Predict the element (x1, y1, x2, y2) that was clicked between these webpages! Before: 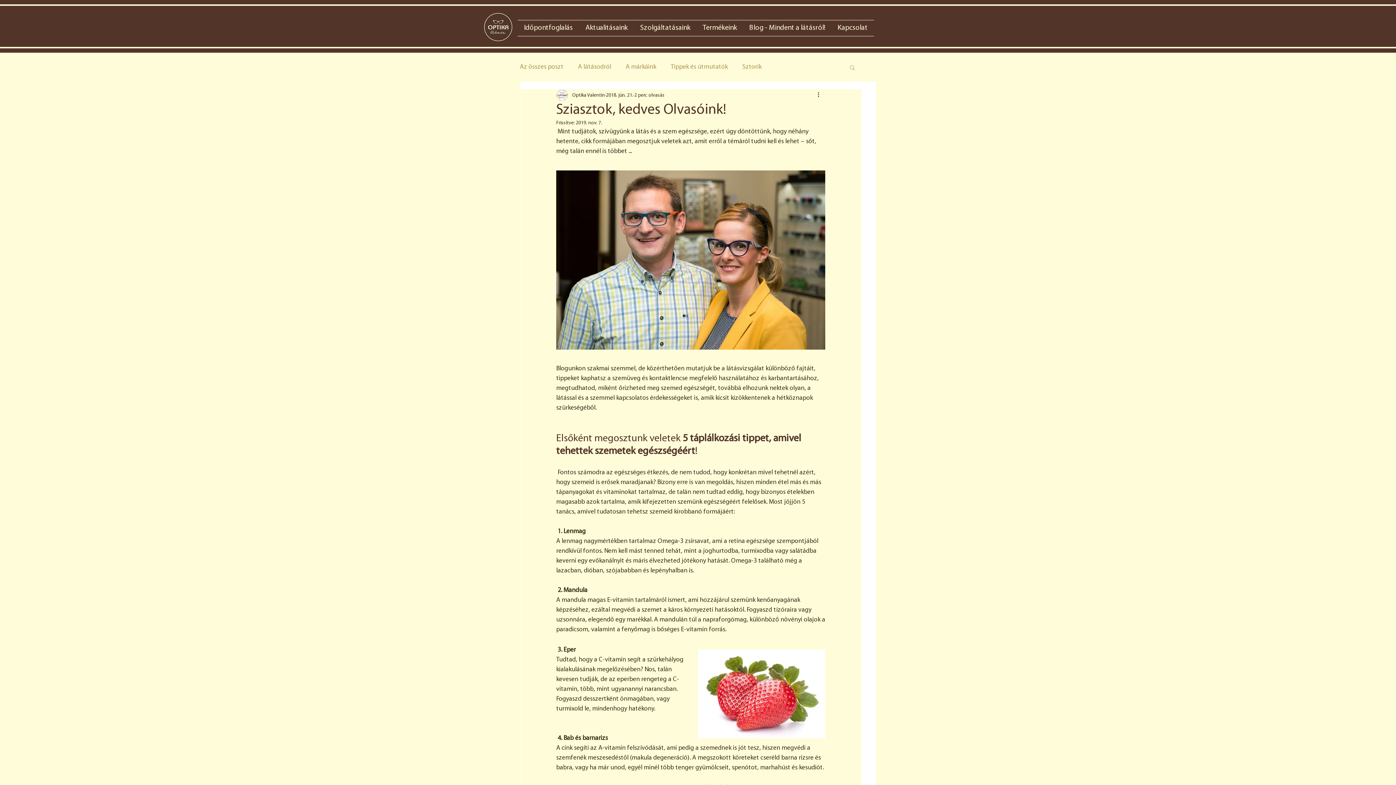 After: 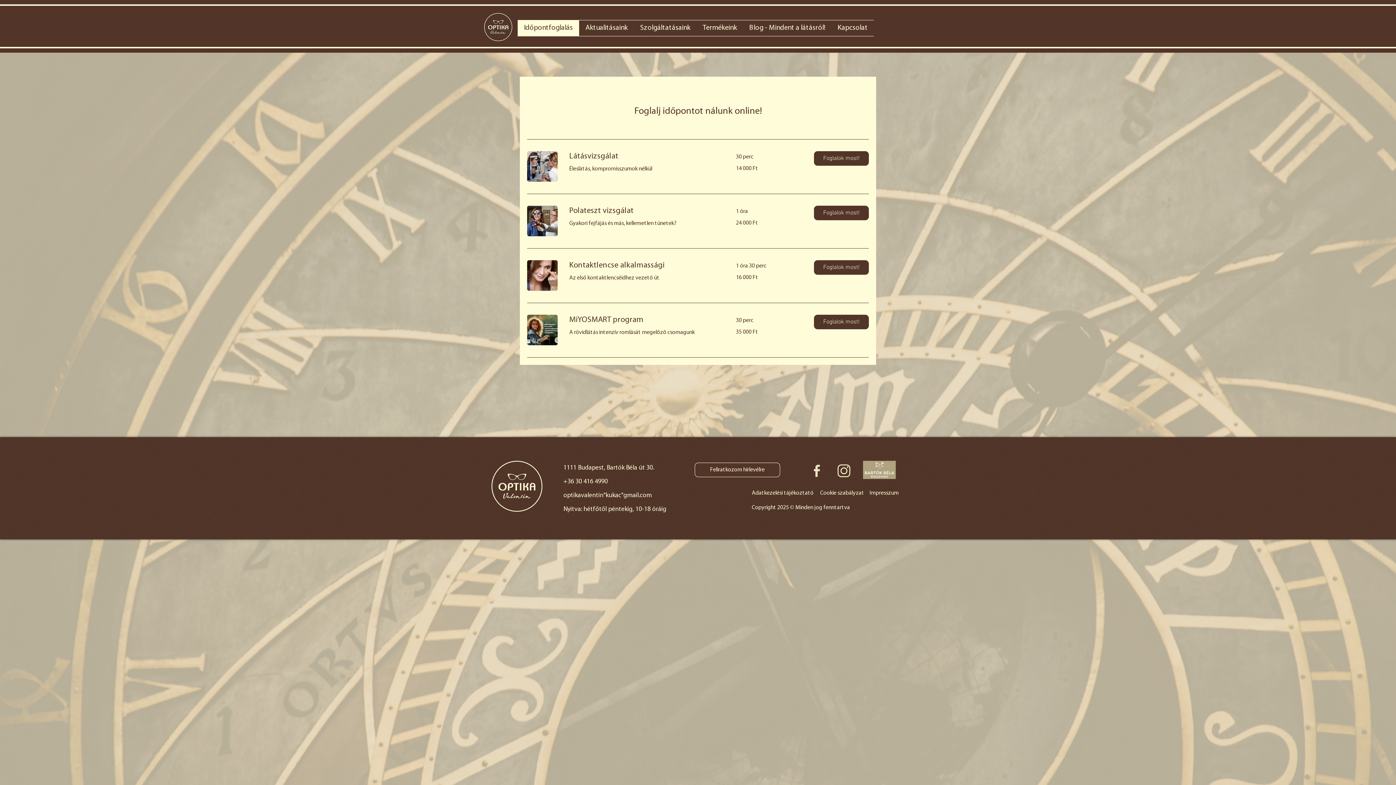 Action: bbox: (517, 20, 579, 36) label: Időpontfoglalás